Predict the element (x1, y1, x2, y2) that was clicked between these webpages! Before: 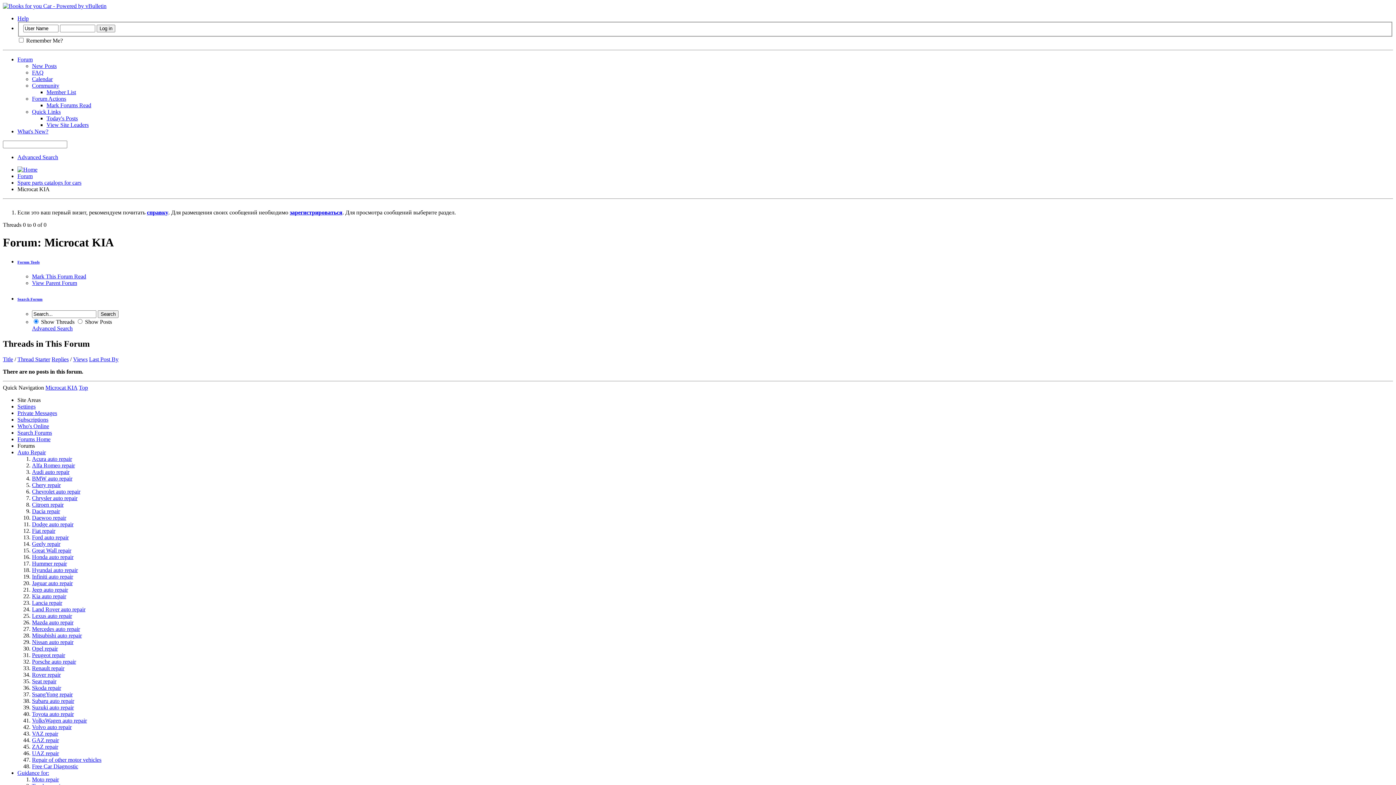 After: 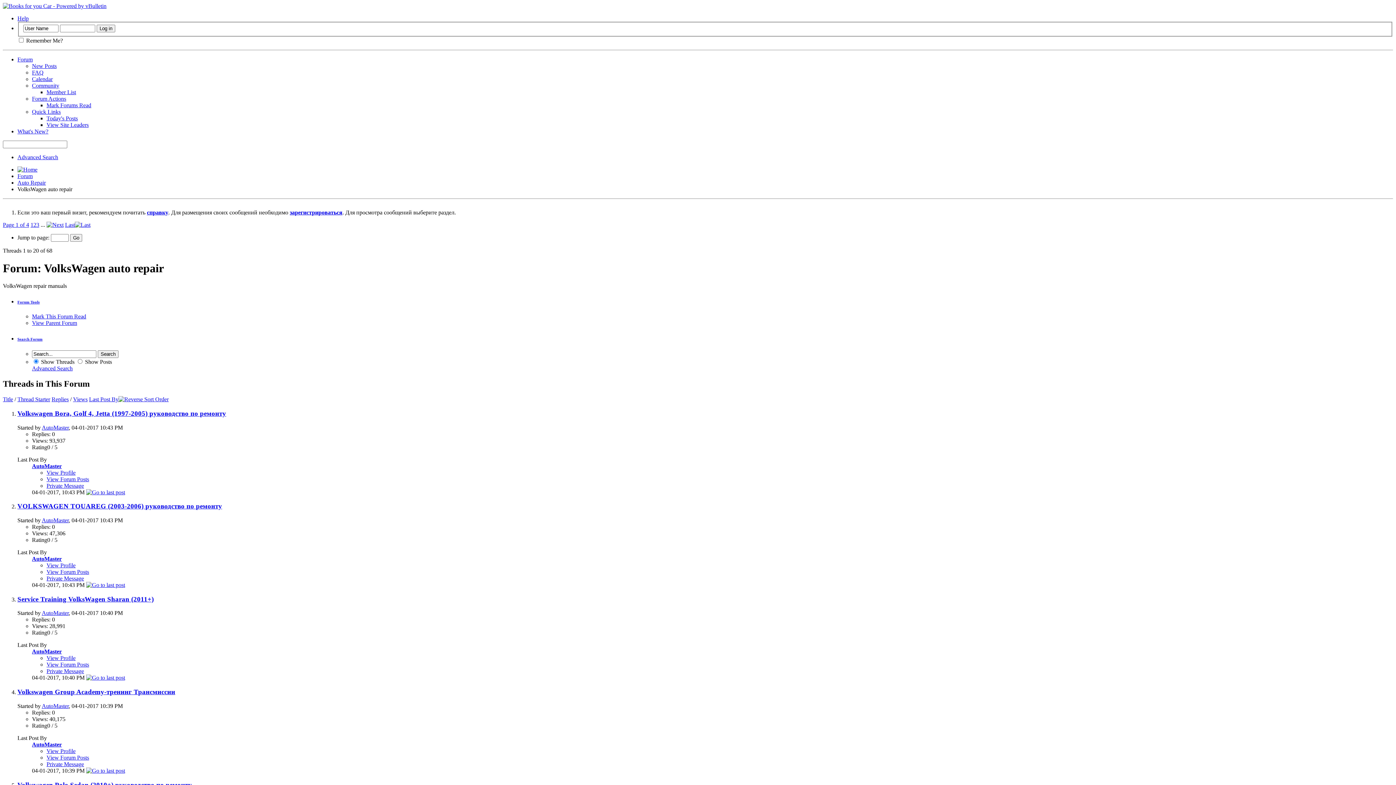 Action: label: VolksWagen auto repair bbox: (32, 717, 86, 723)